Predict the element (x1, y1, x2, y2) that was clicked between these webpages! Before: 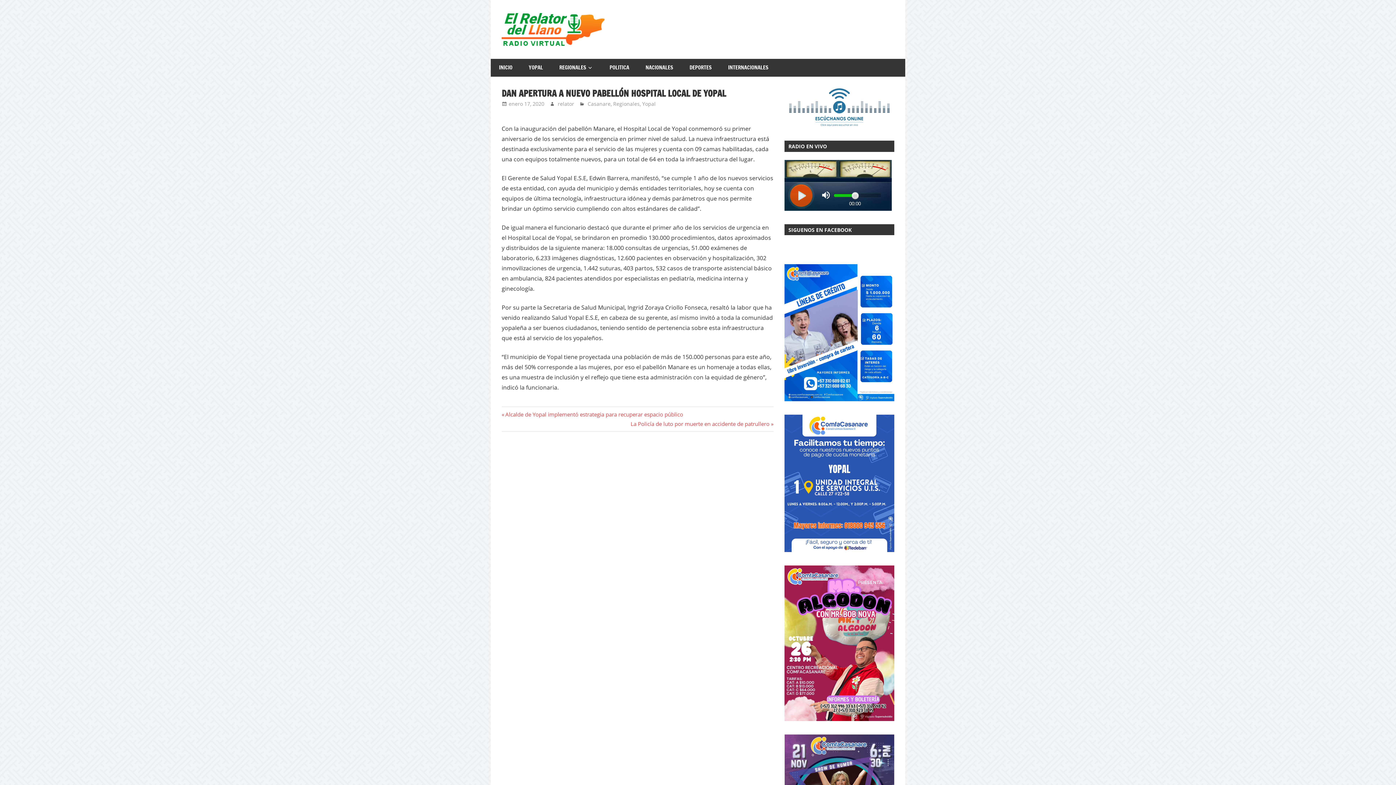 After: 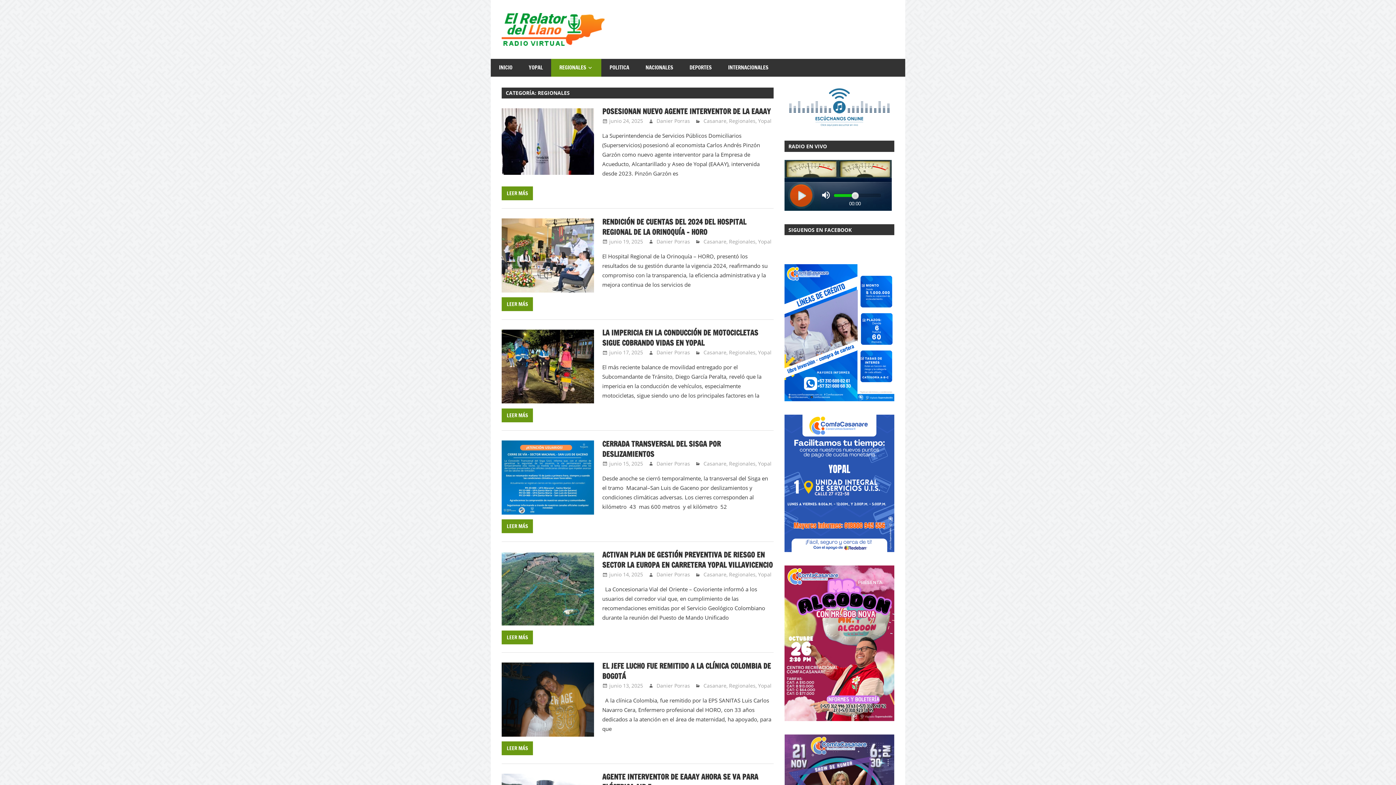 Action: label: Regionales bbox: (613, 100, 639, 107)